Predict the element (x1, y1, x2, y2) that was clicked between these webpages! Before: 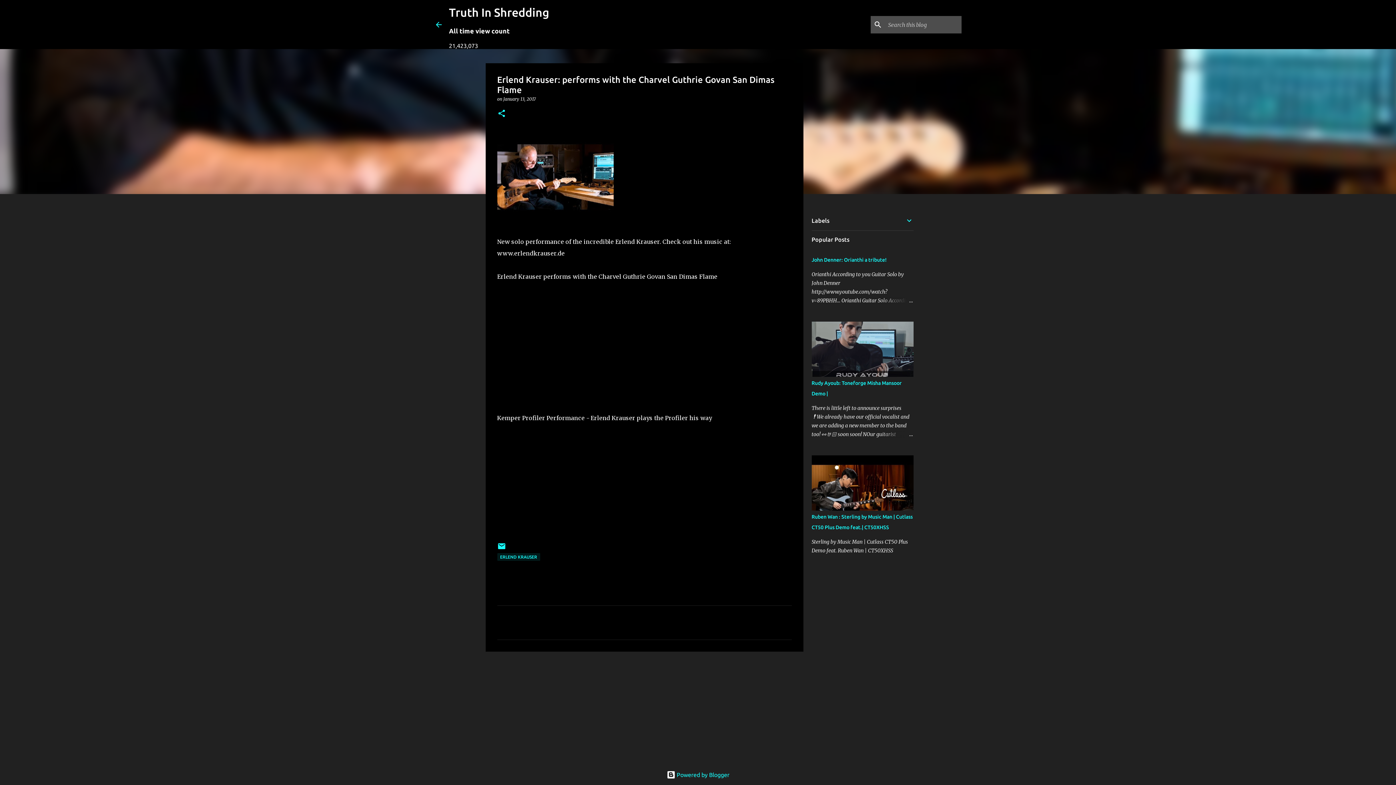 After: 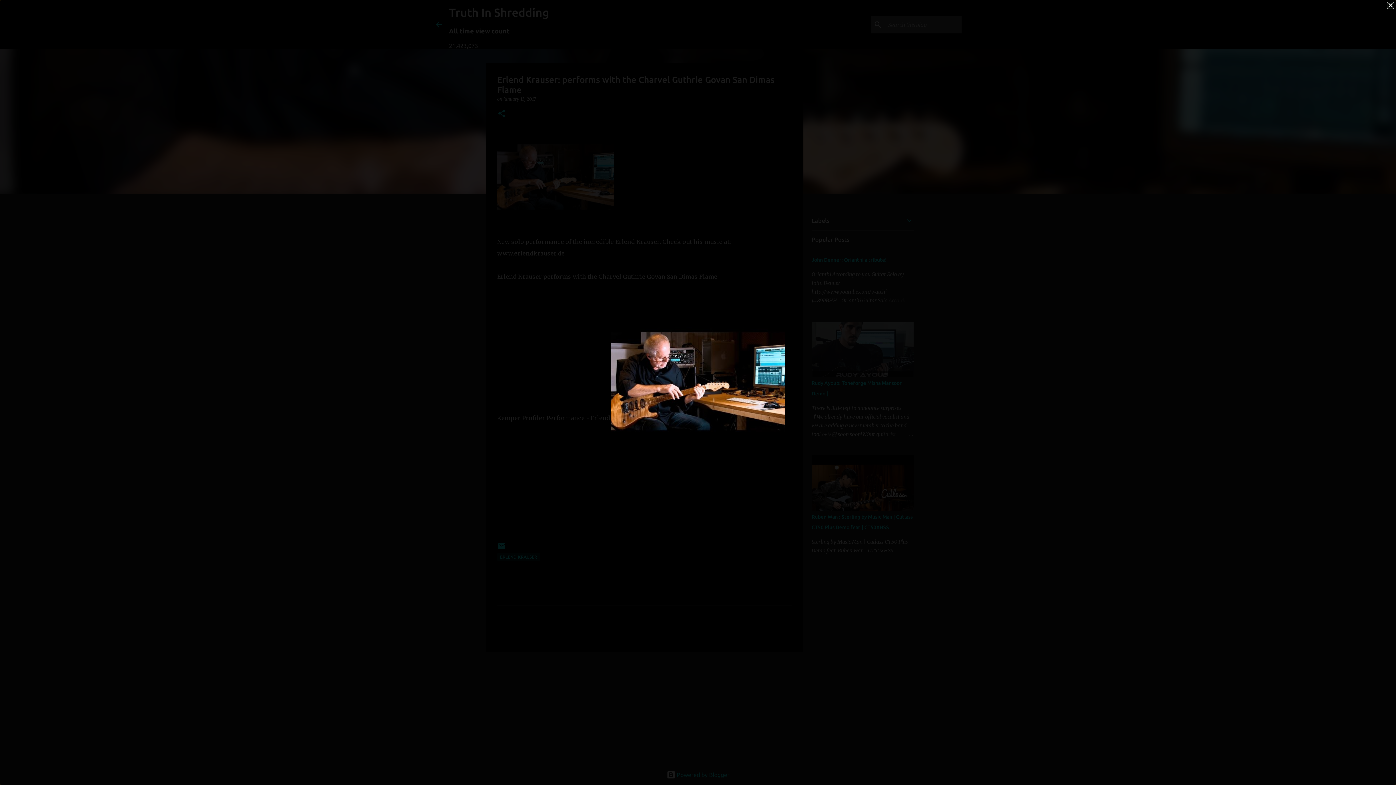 Action: bbox: (497, 133, 613, 224)